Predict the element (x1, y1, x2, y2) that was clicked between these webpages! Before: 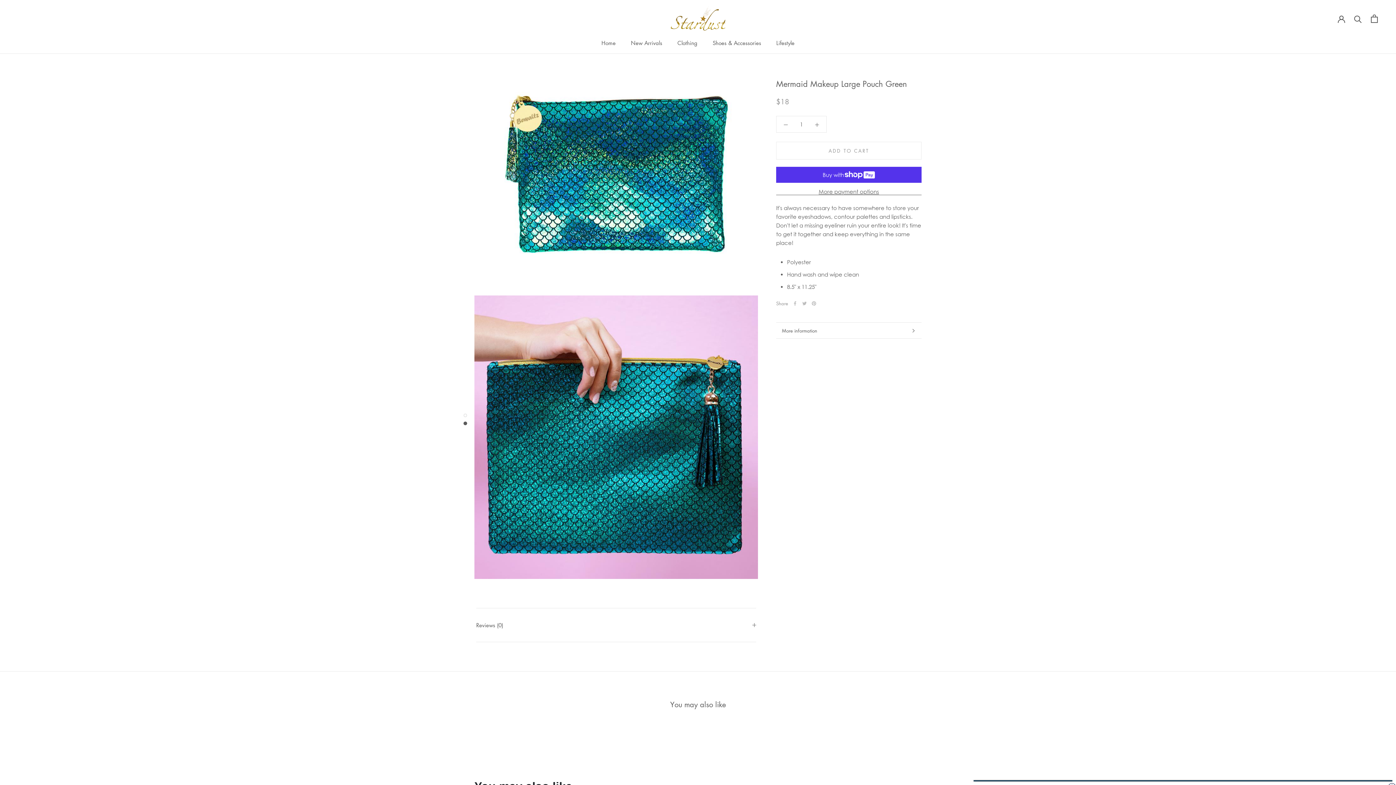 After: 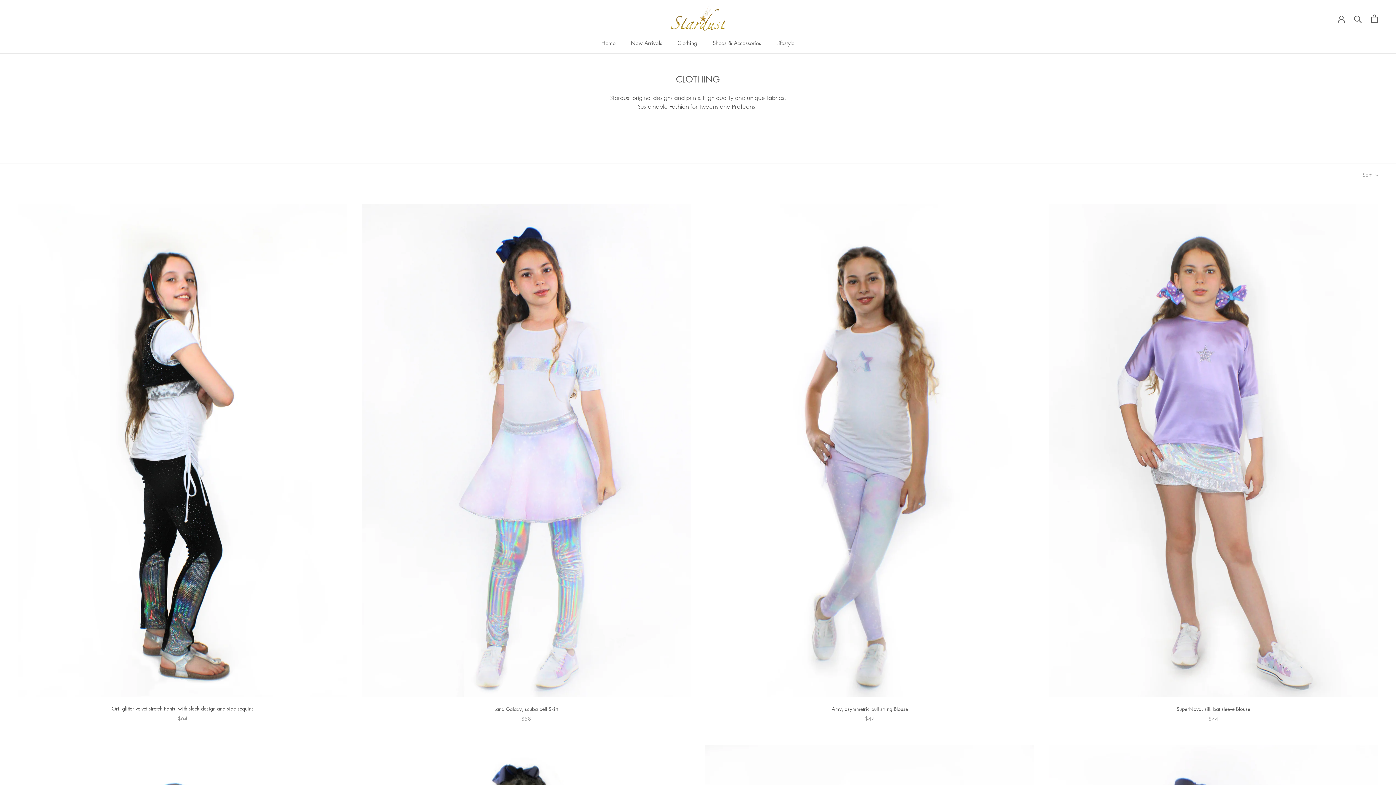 Action: label: Clothing
Clothing bbox: (677, 39, 697, 46)